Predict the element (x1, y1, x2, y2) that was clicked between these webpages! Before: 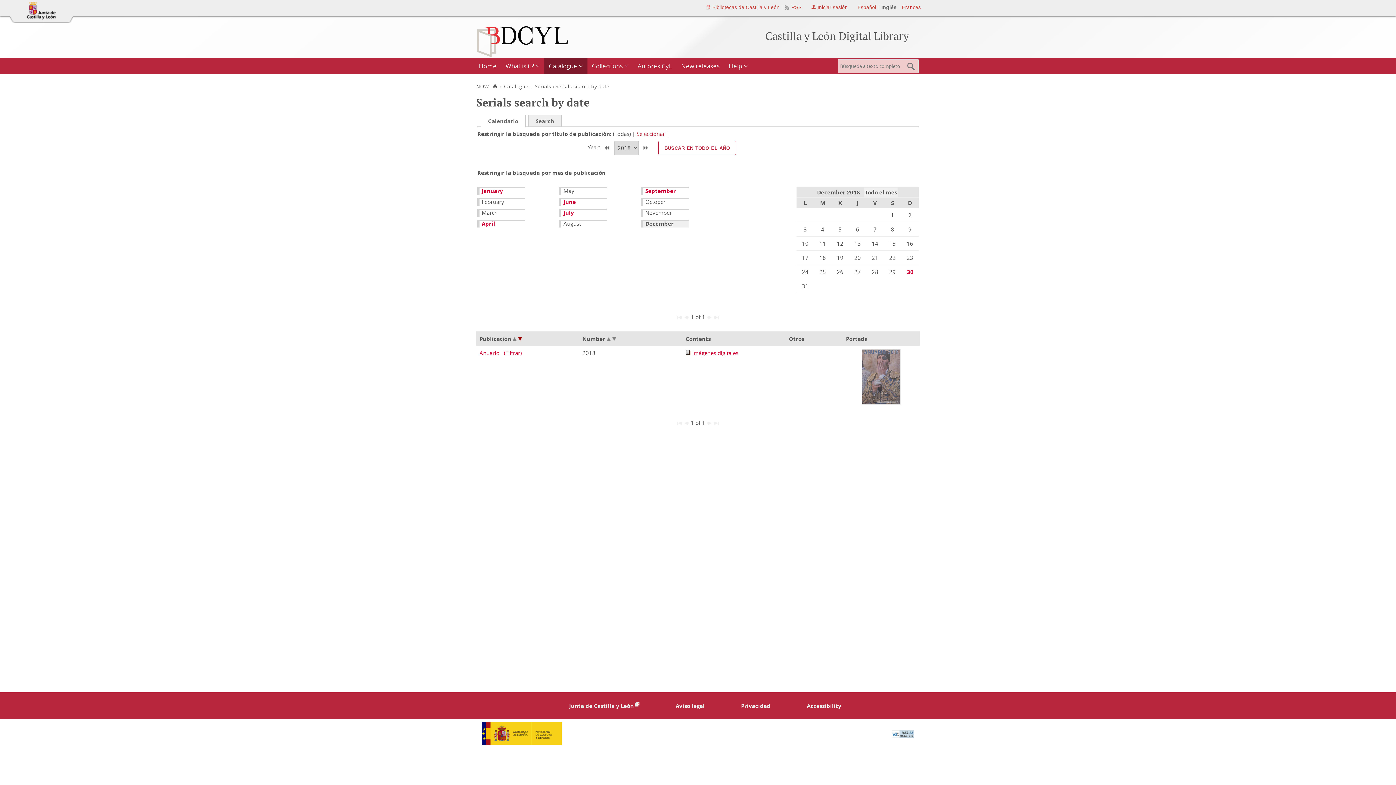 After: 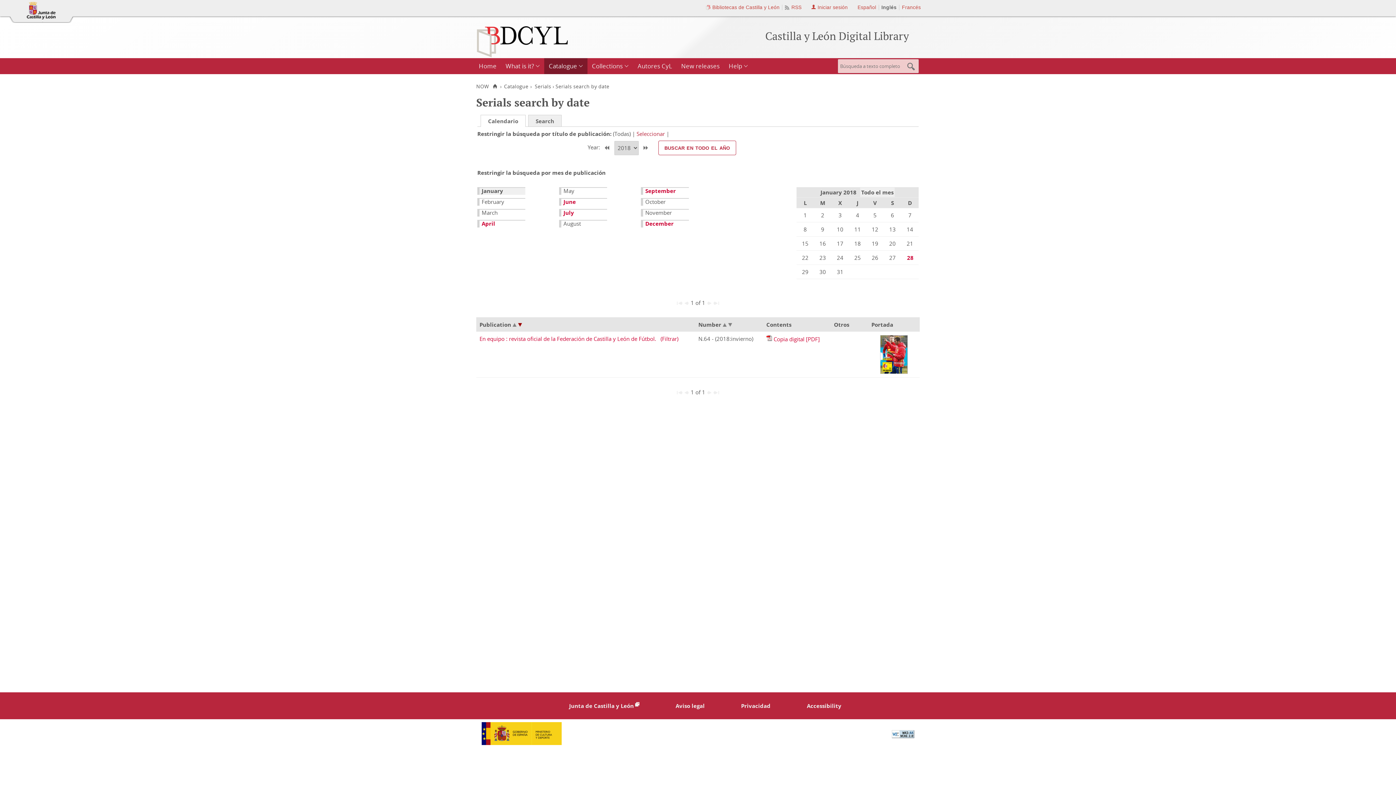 Action: label: January bbox: (481, 187, 503, 194)